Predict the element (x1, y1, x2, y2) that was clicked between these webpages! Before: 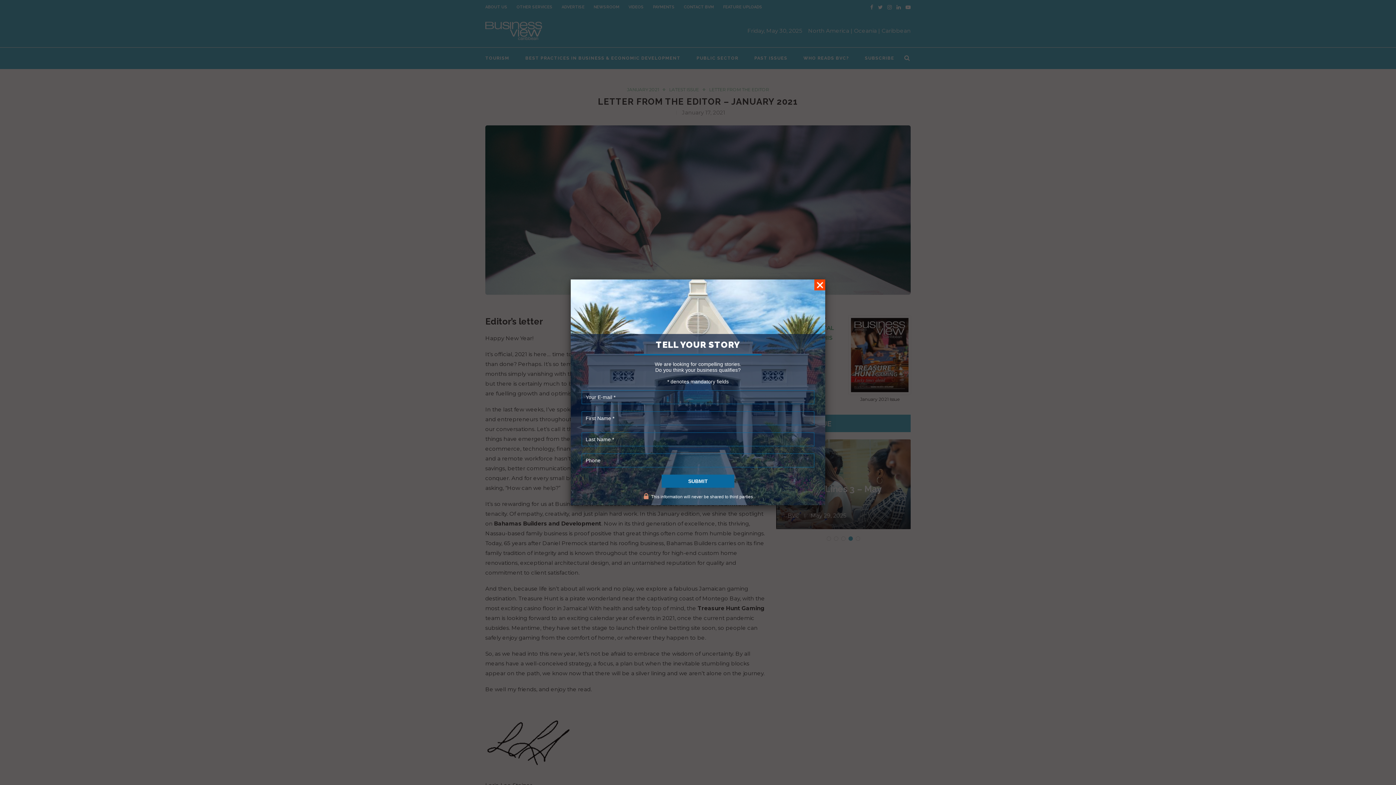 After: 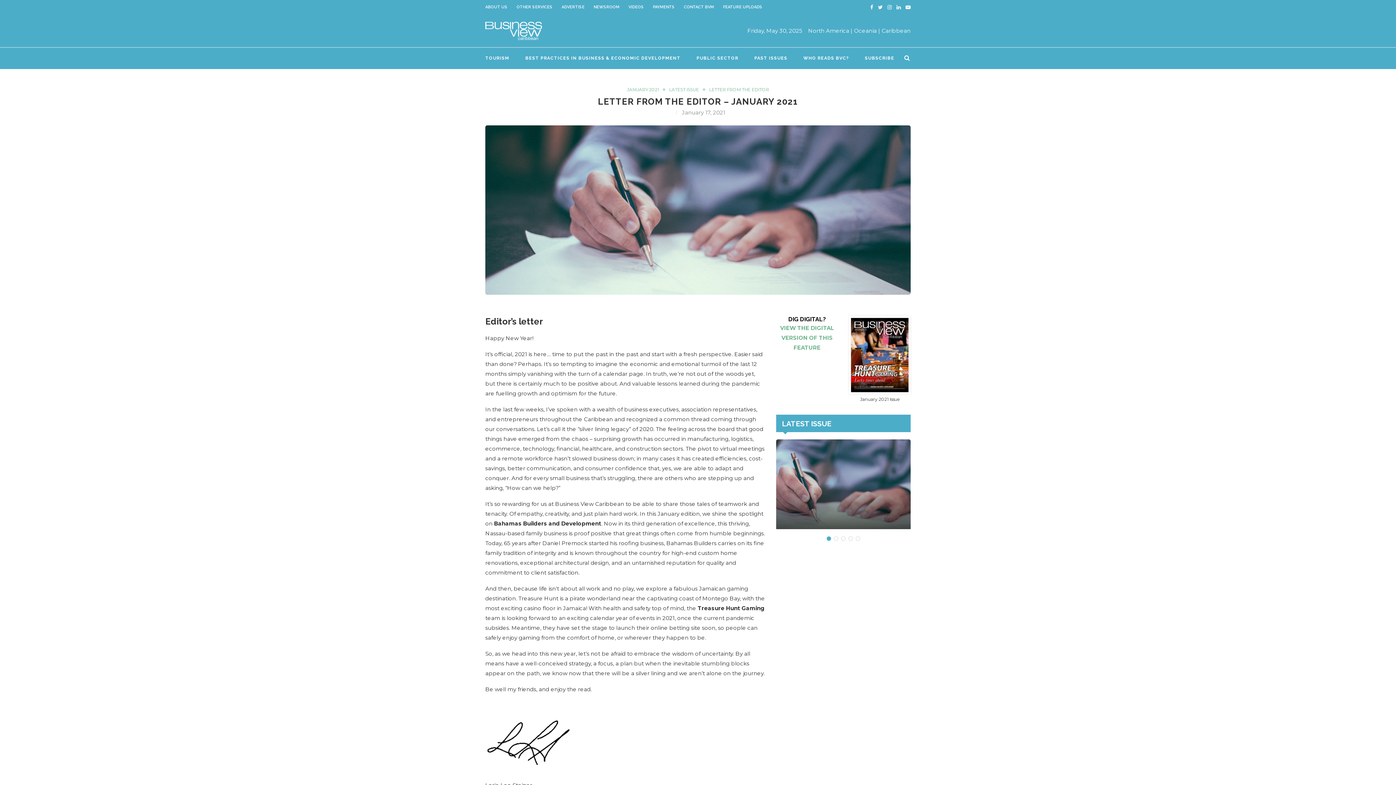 Action: bbox: (814, 279, 825, 290)